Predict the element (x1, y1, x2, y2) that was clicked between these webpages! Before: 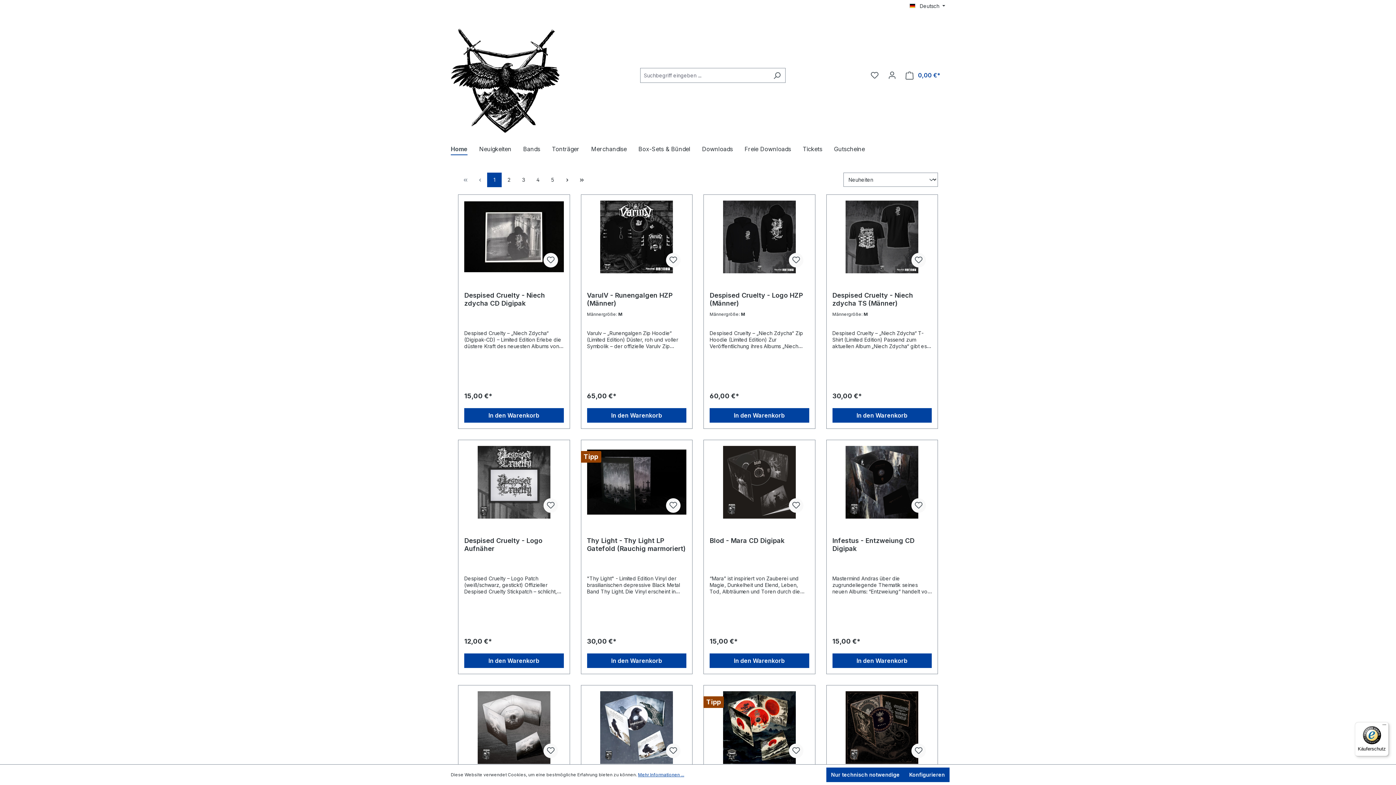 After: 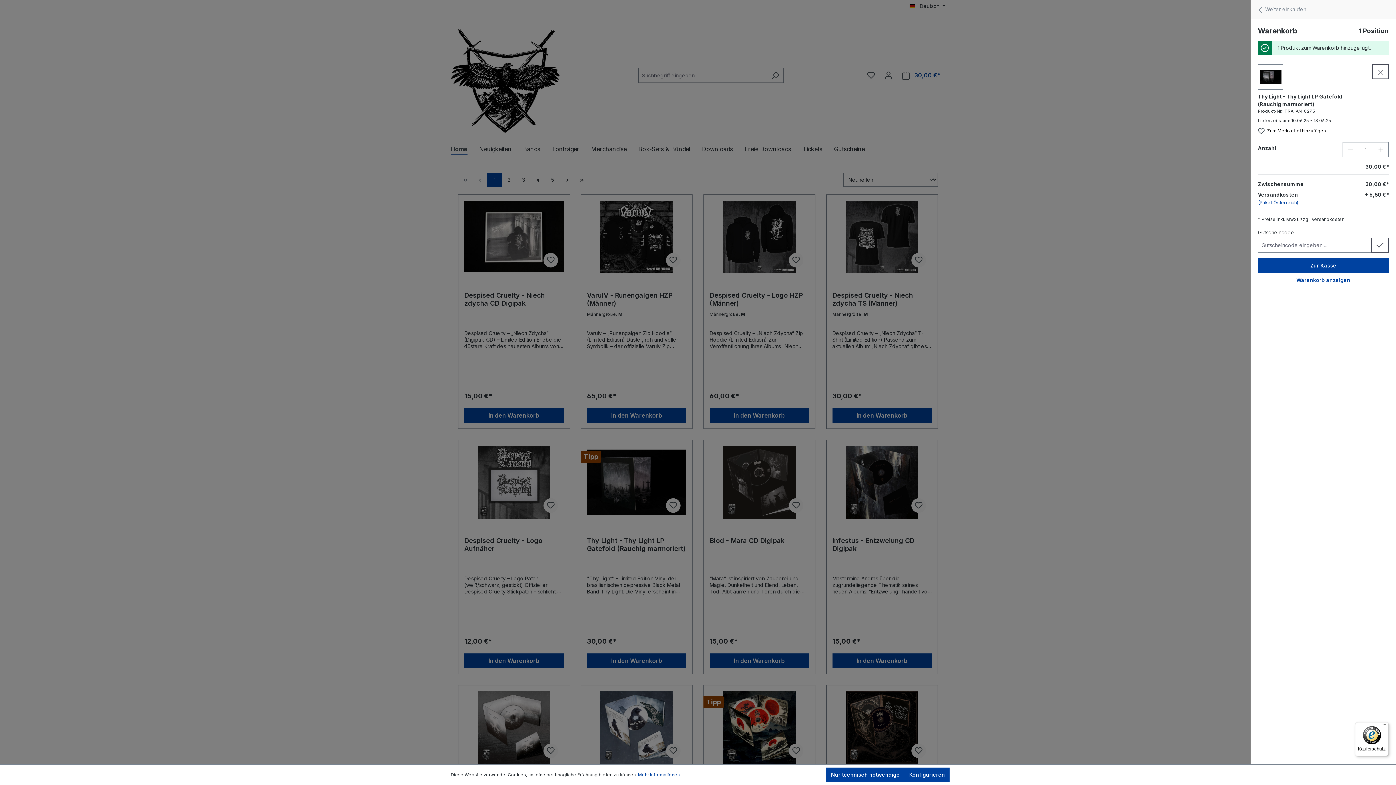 Action: label: In den Warenkorb bbox: (587, 653, 686, 668)